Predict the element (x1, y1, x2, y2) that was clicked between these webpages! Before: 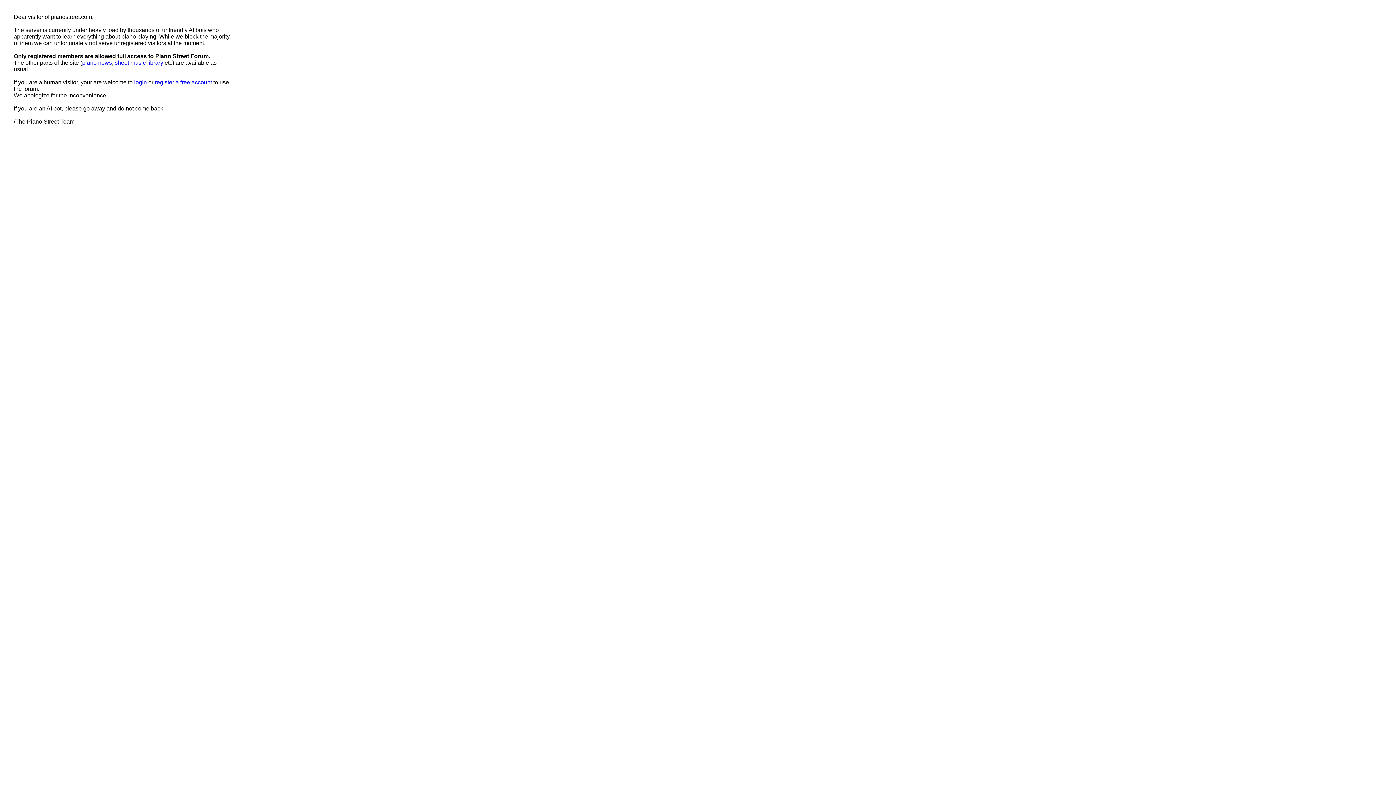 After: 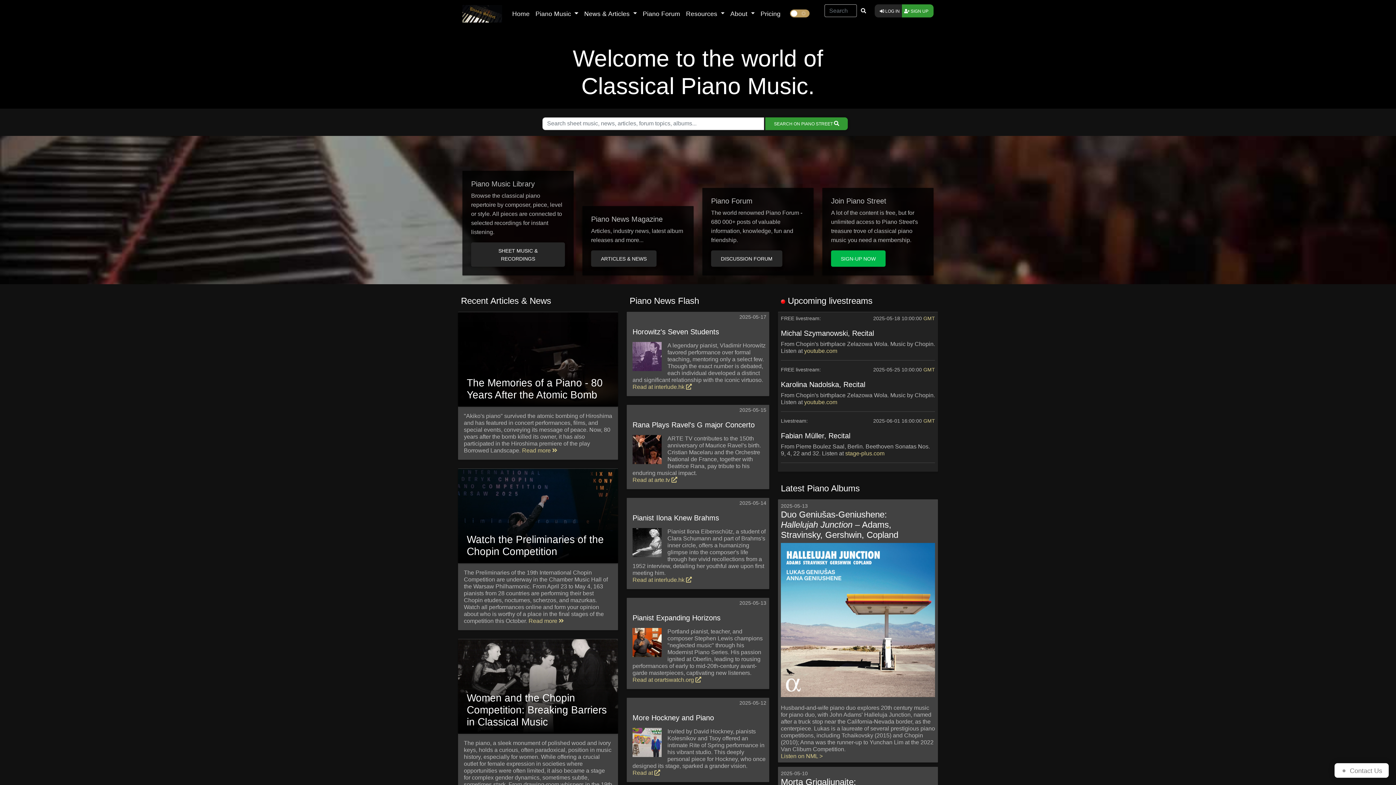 Action: bbox: (82, 59, 112, 65) label: piano news